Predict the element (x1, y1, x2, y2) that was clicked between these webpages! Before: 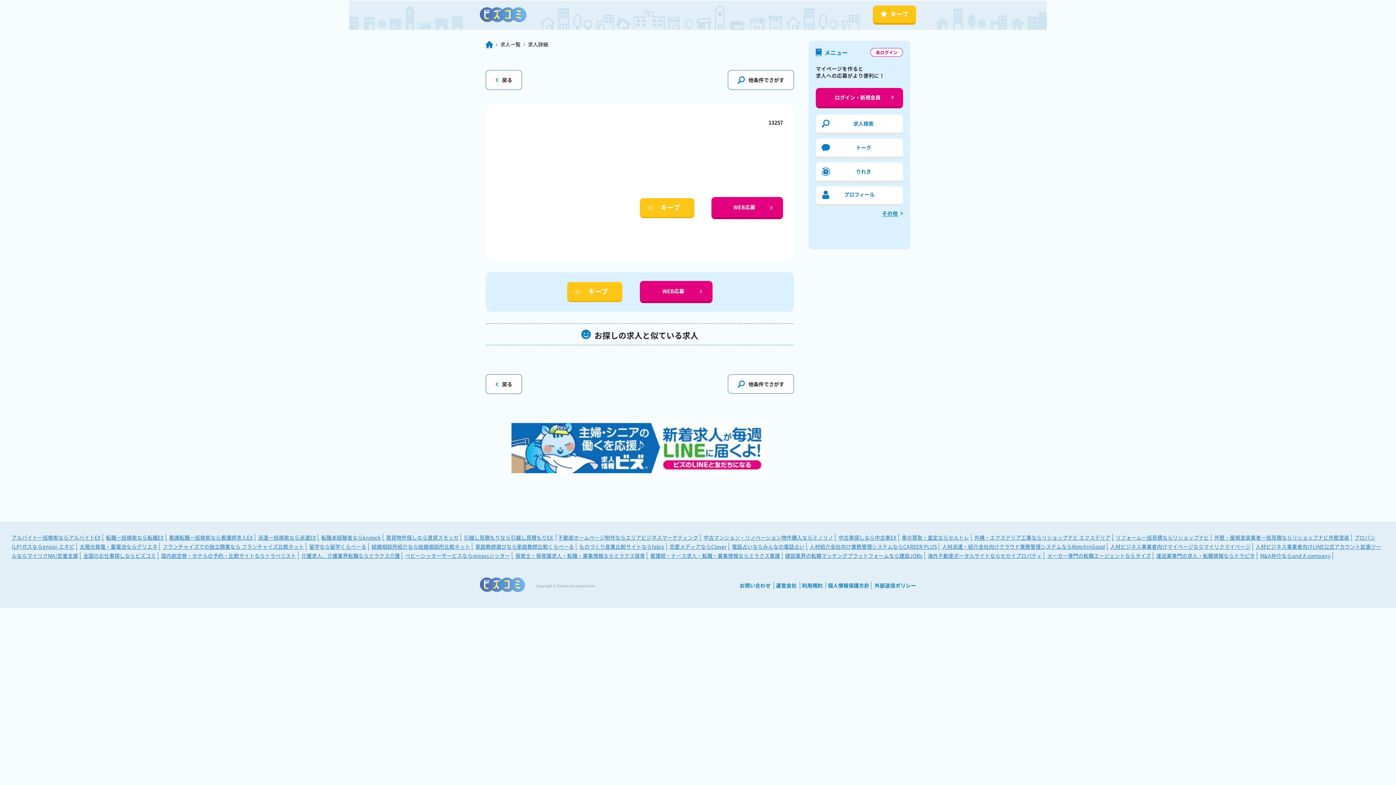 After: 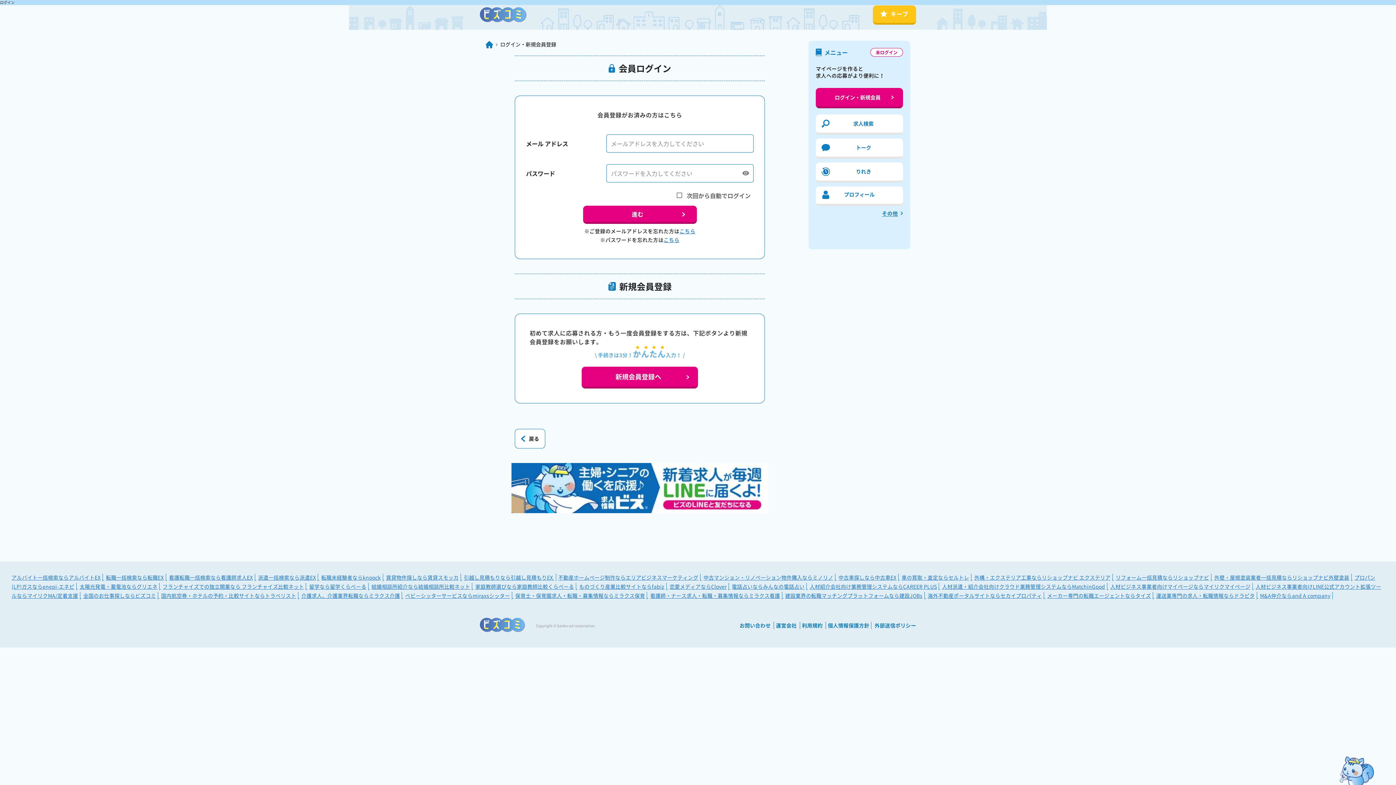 Action: label: トーク bbox: (816, 138, 903, 158)